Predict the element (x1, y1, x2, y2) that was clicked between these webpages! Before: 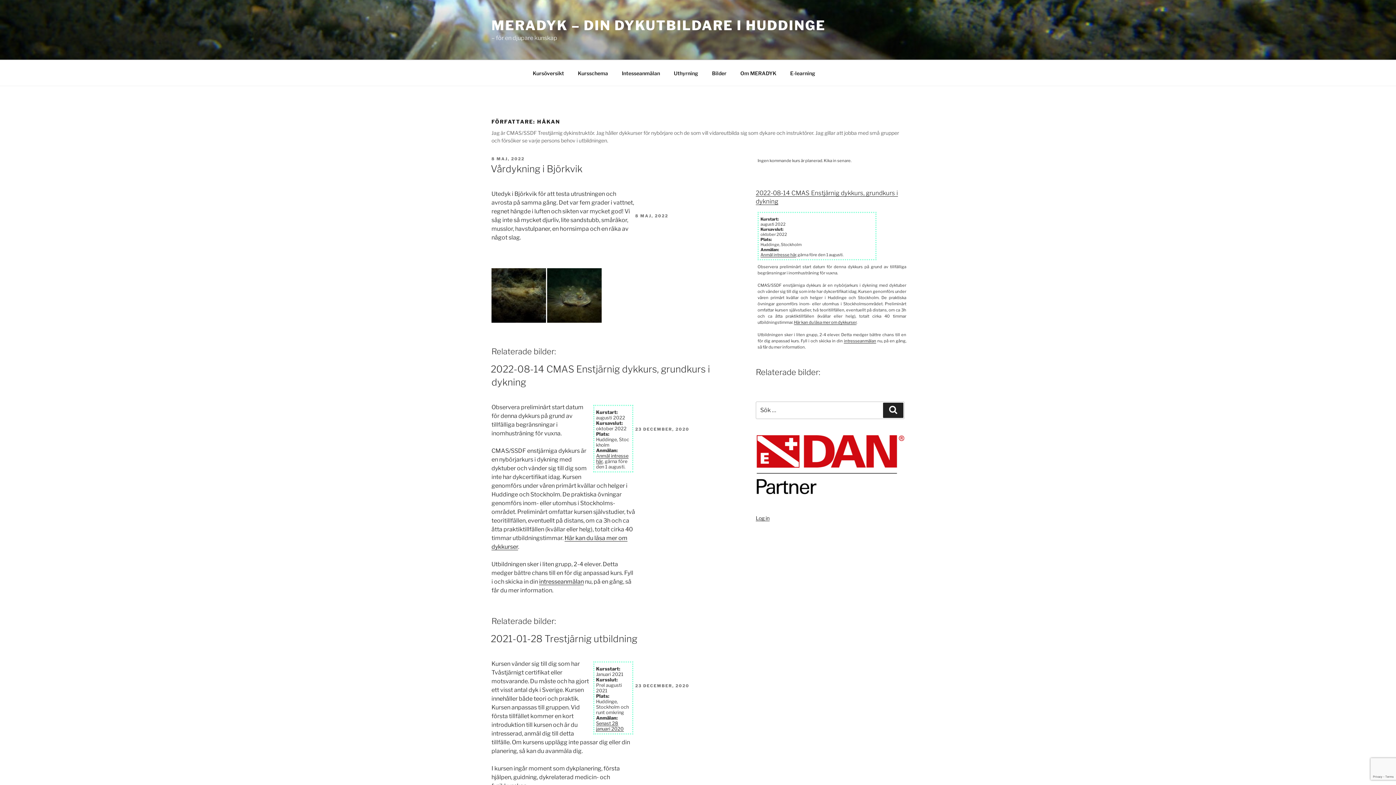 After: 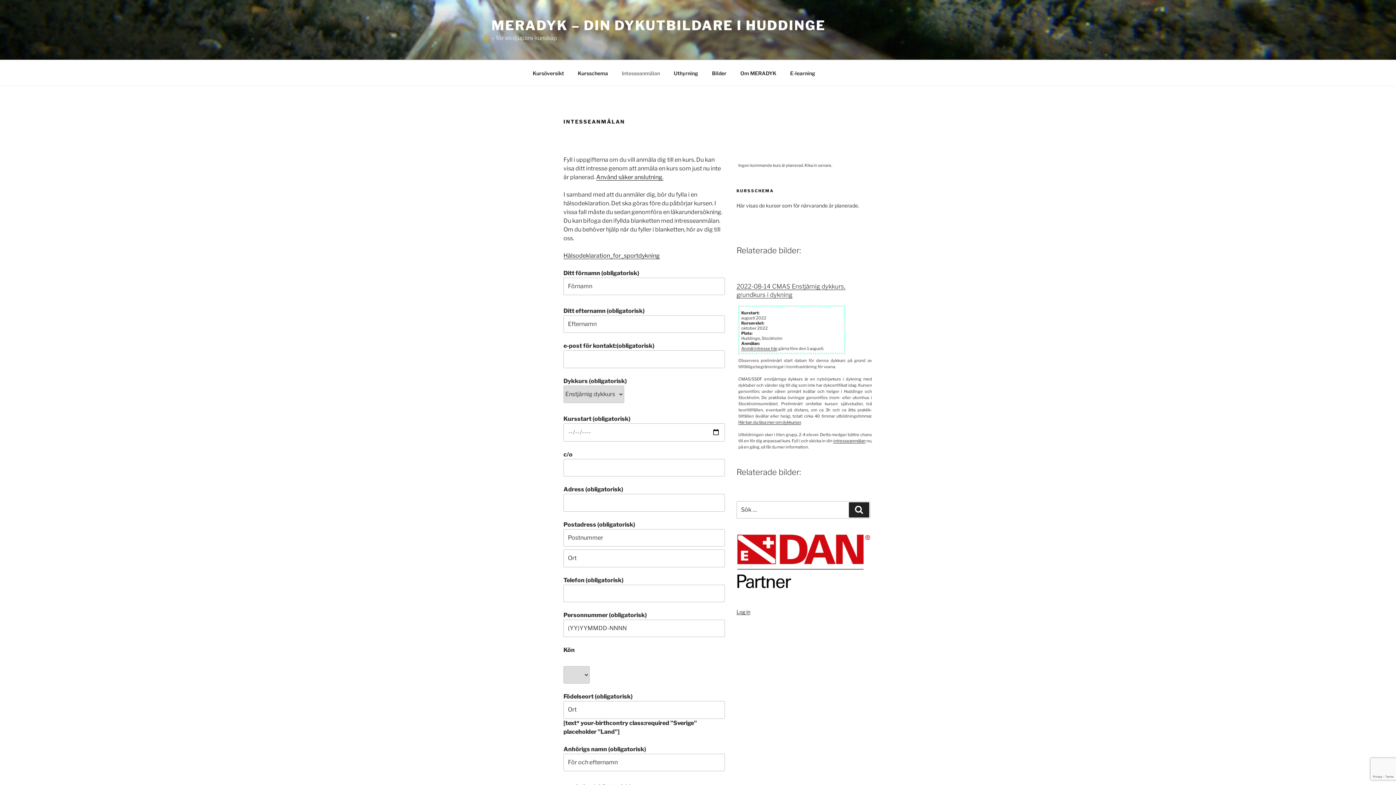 Action: bbox: (539, 578, 584, 585) label: intresseanmälan